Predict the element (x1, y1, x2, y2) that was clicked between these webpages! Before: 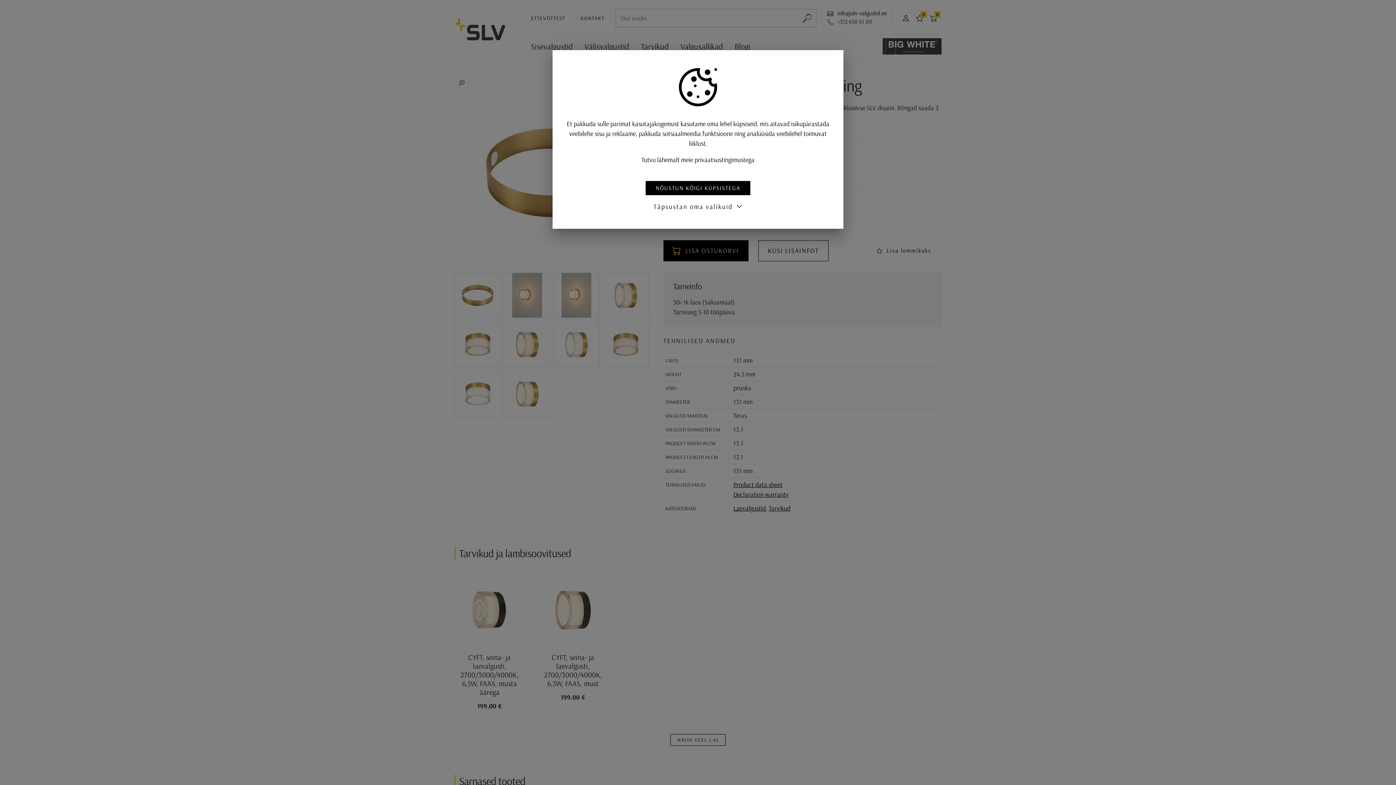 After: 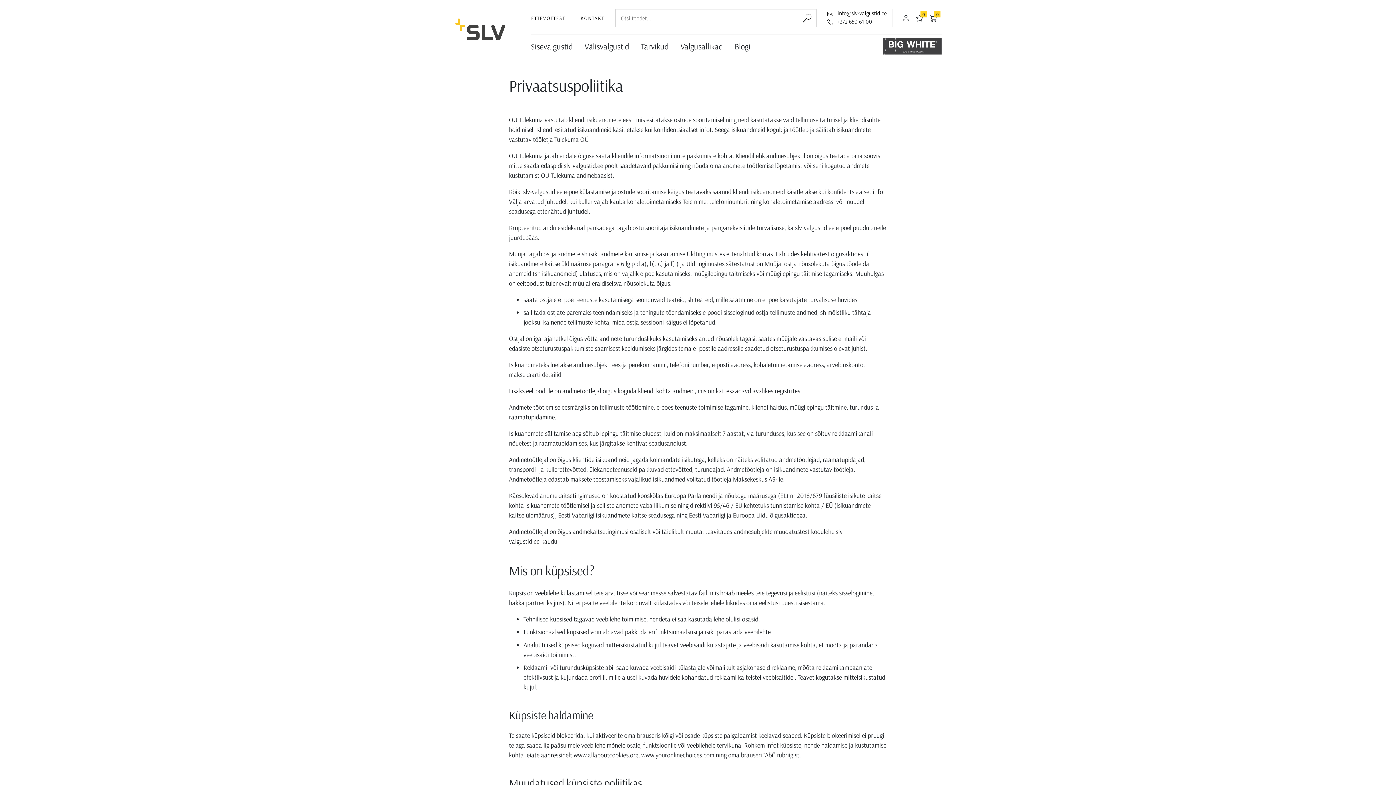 Action: label: Tutvu lähemalt meie privaatsustingimustega bbox: (641, 155, 754, 164)